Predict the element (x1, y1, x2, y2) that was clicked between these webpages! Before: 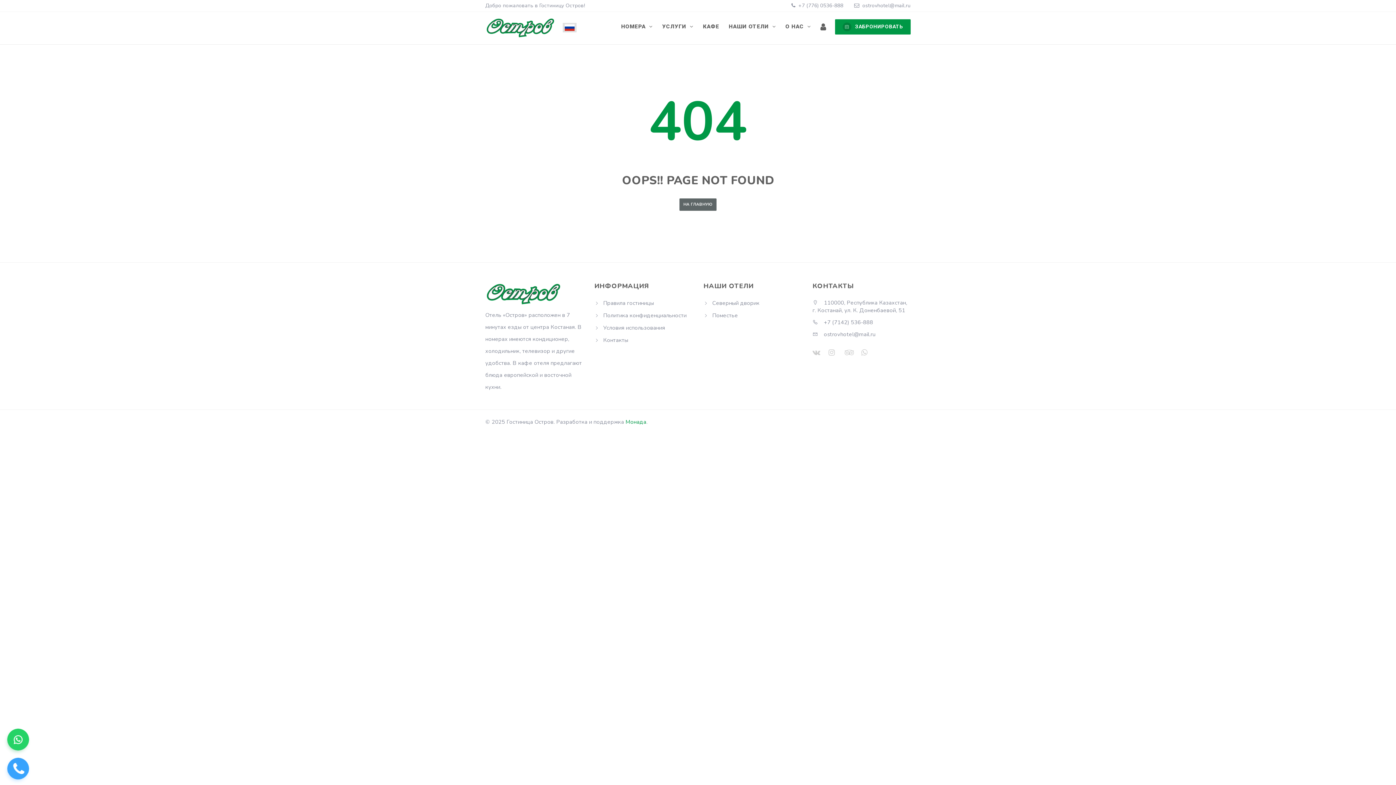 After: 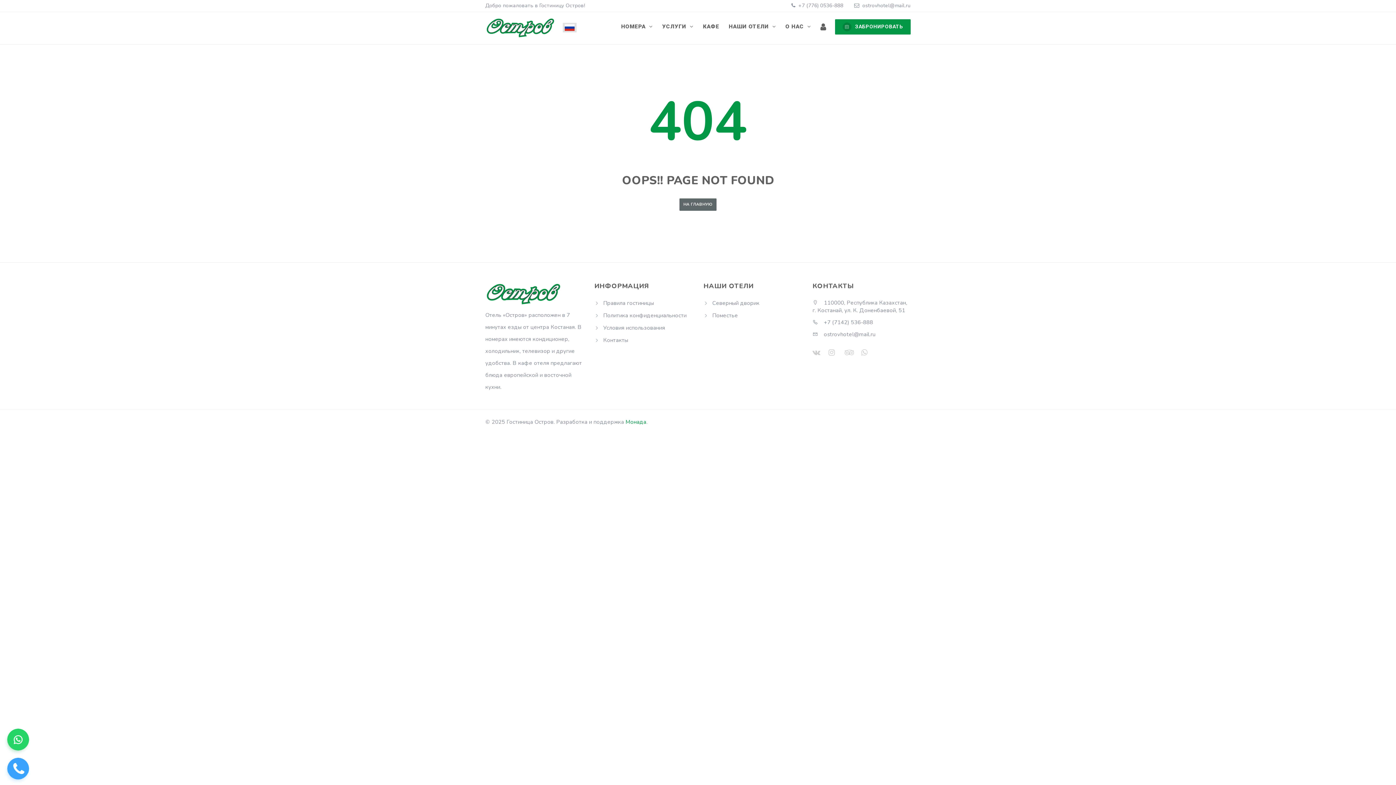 Action: label: Монада bbox: (625, 418, 646, 425)